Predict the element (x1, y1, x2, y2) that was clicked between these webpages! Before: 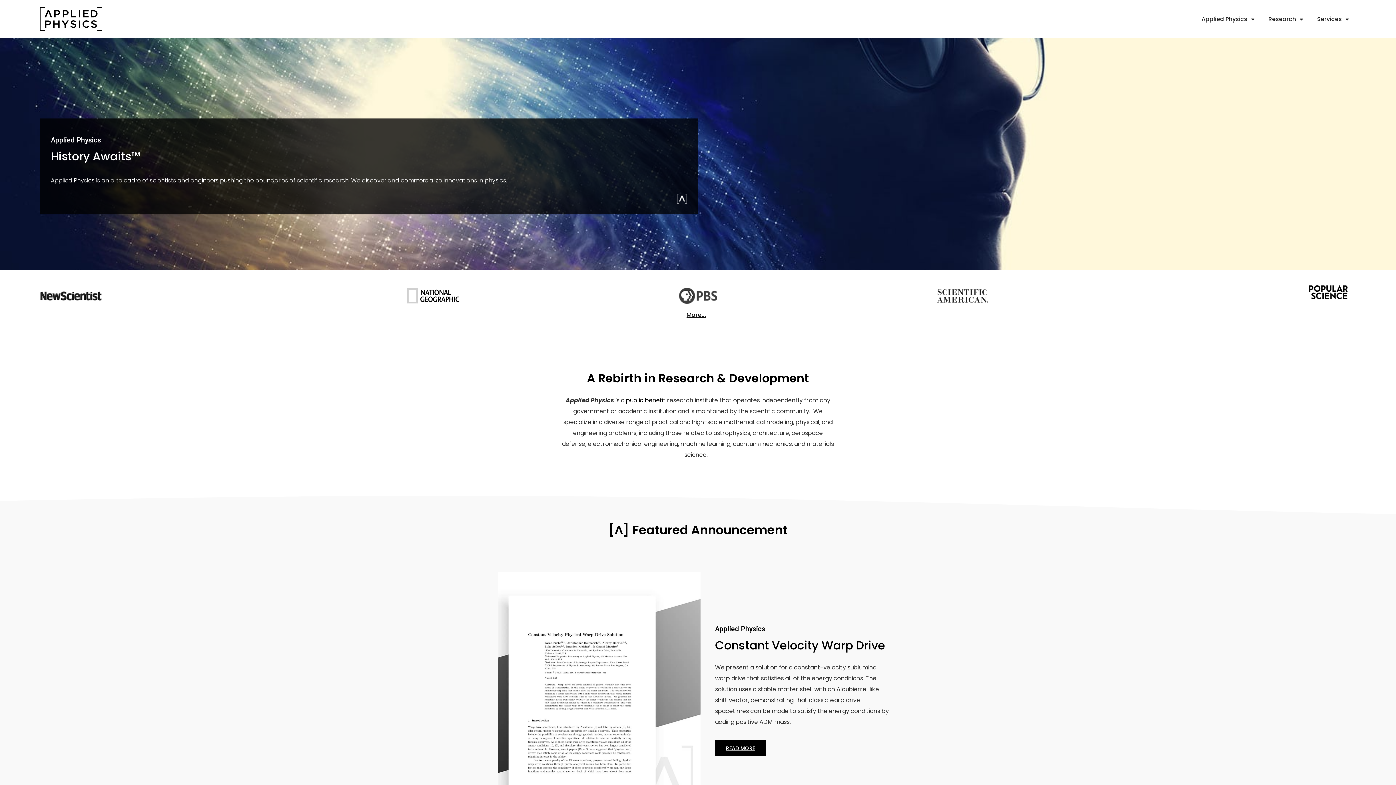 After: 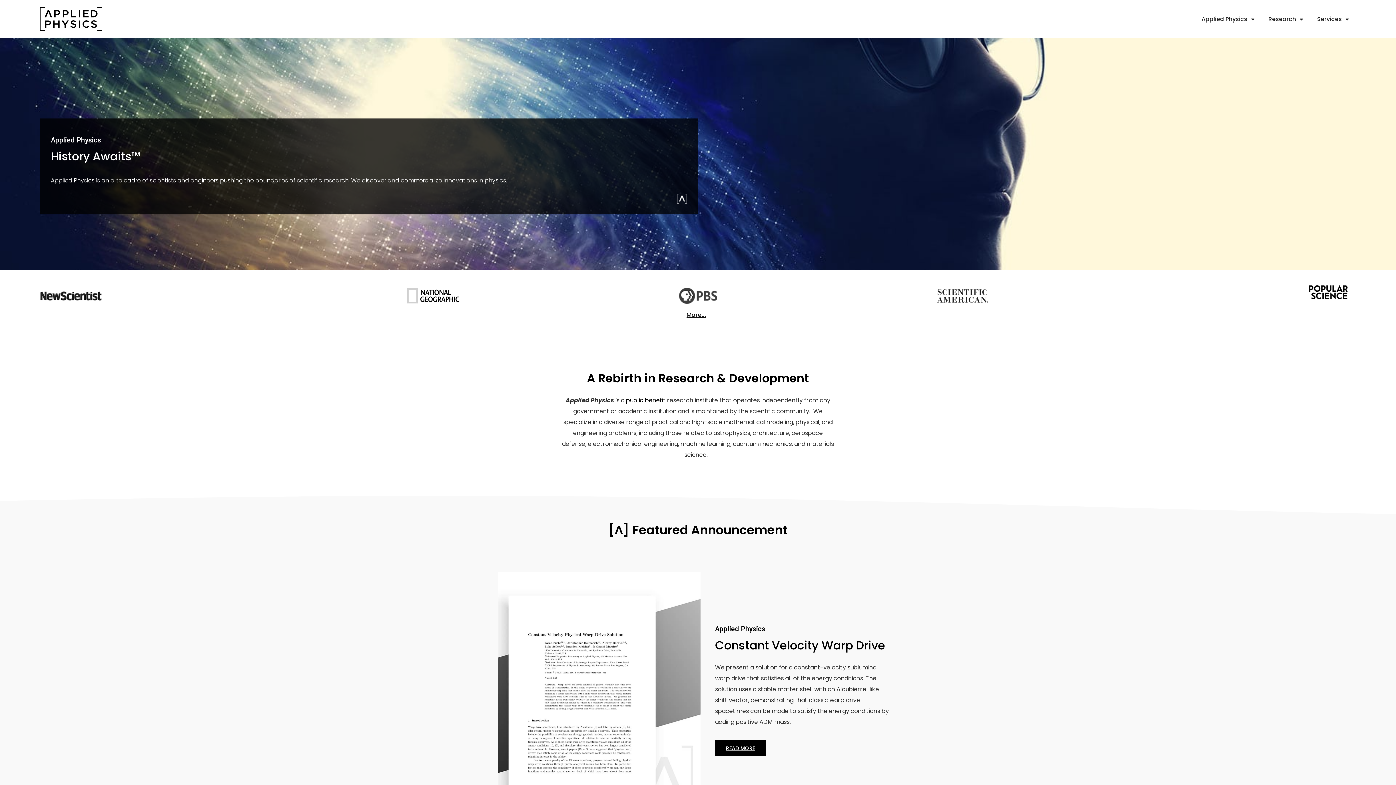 Action: bbox: (937, 288, 988, 303)